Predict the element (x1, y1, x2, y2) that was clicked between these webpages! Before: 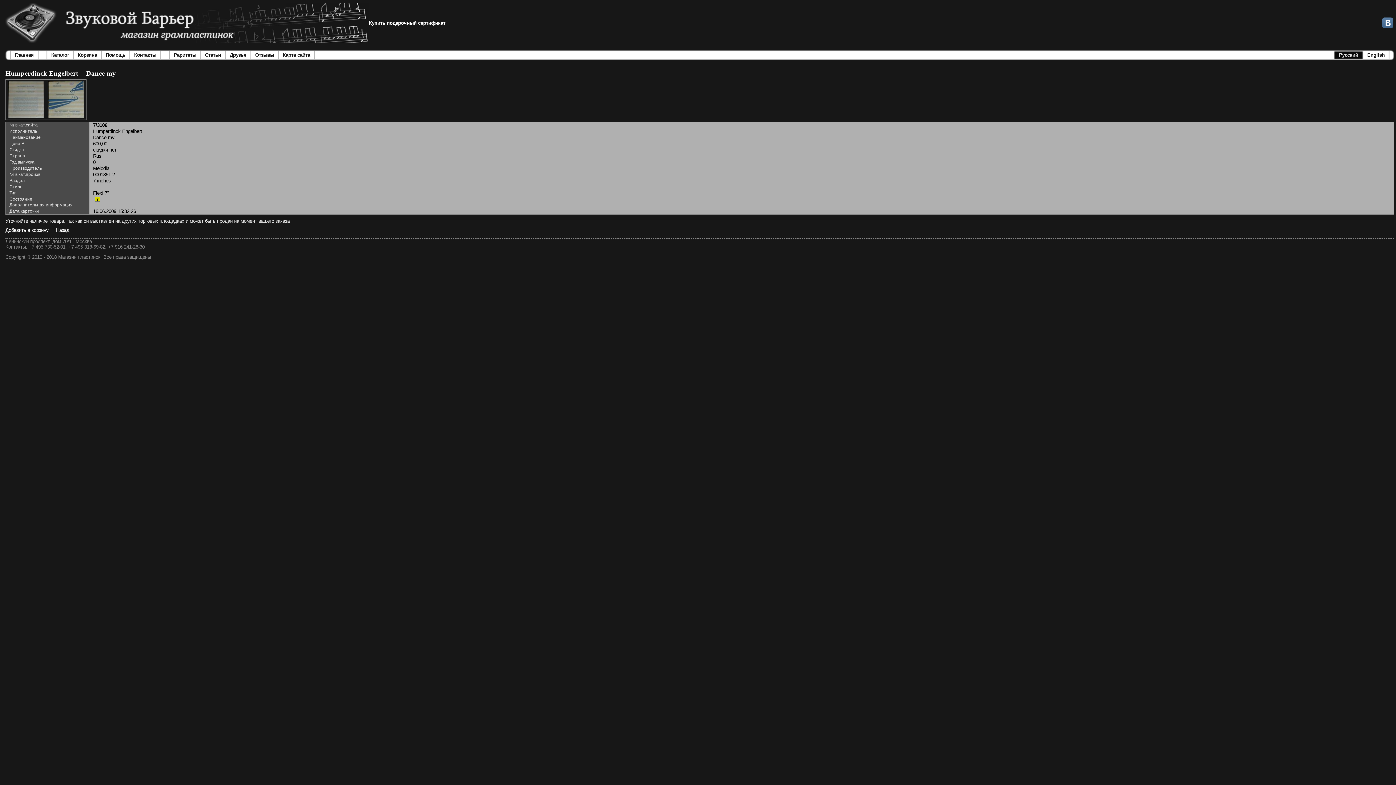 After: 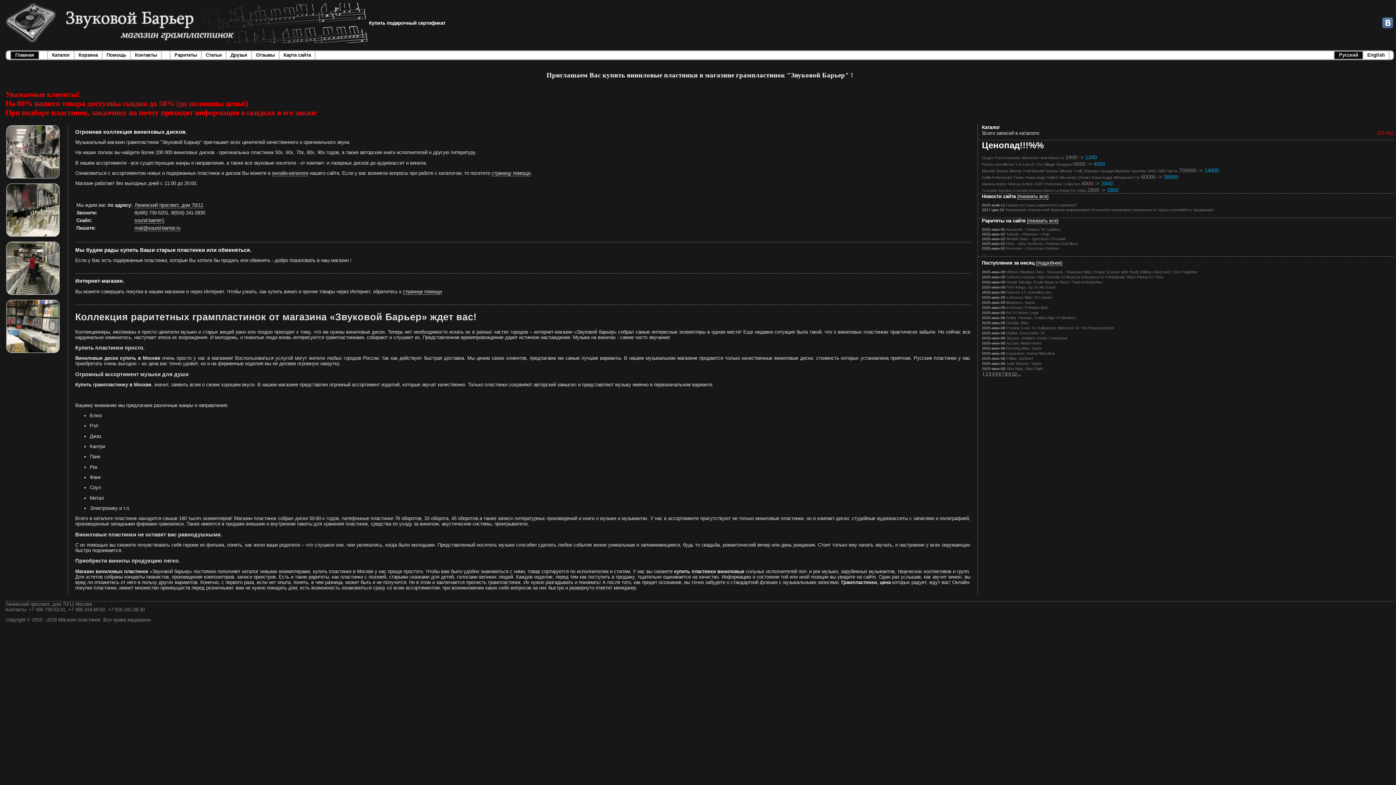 Action: bbox: (14, 52, 33, 57) label: Главная